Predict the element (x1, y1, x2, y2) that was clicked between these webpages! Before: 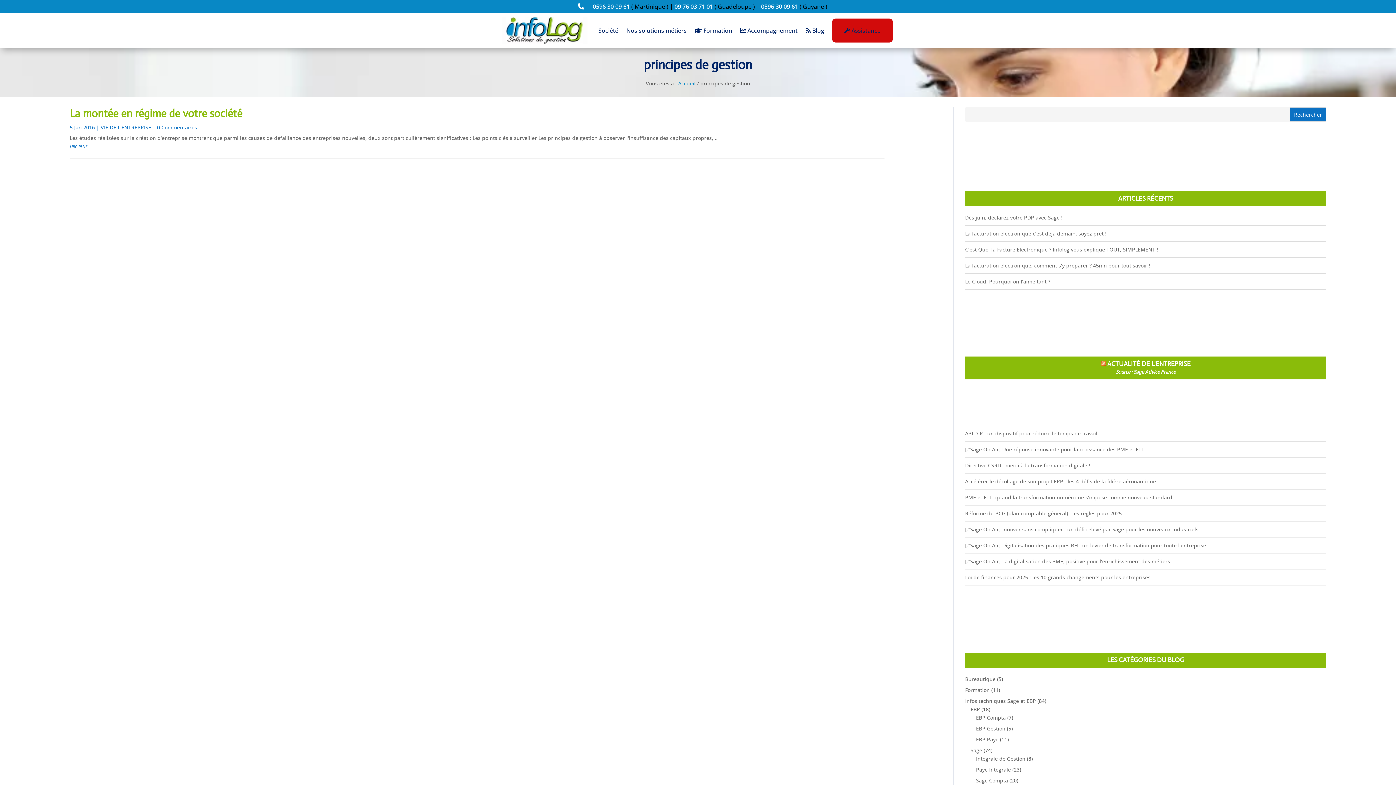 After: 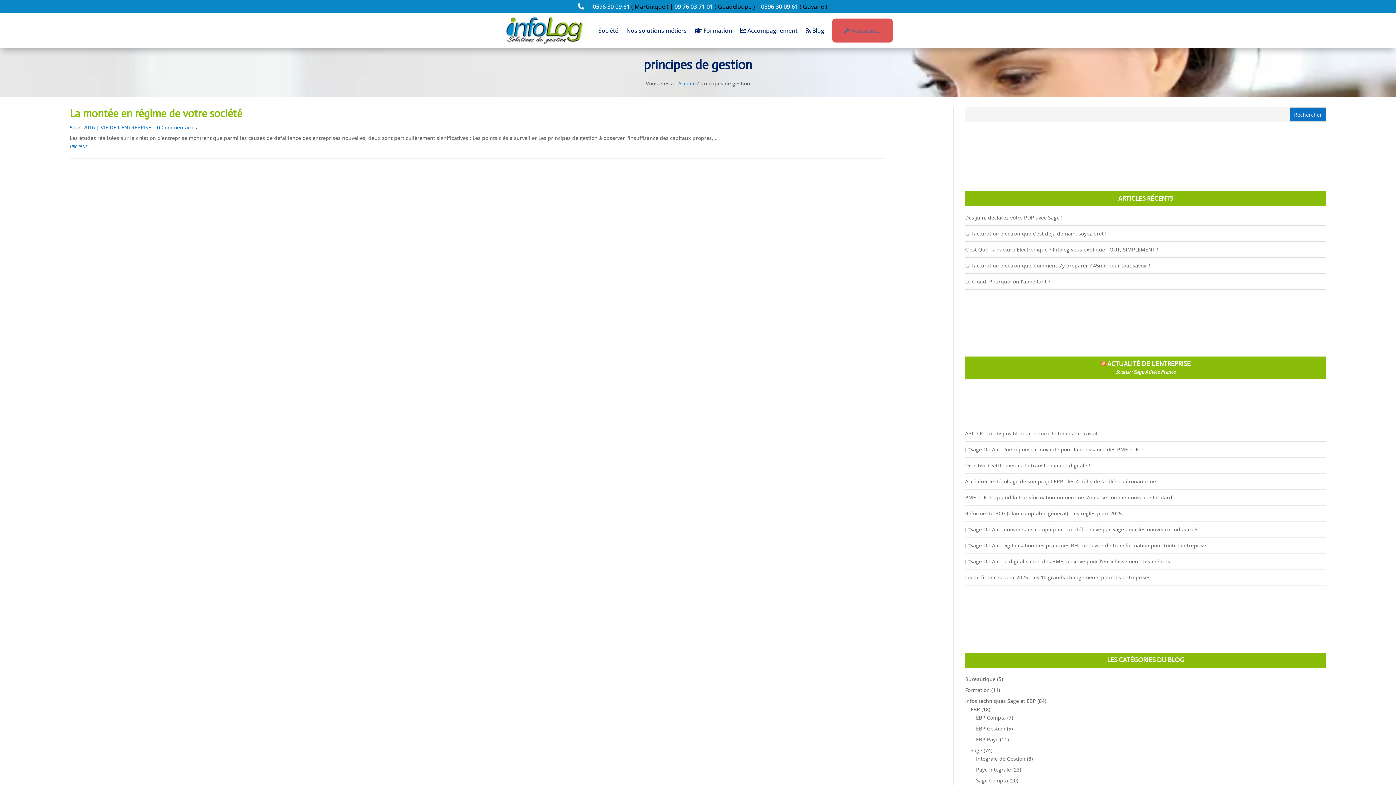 Action: bbox: (832, 18, 892, 42) label:  
Assistance